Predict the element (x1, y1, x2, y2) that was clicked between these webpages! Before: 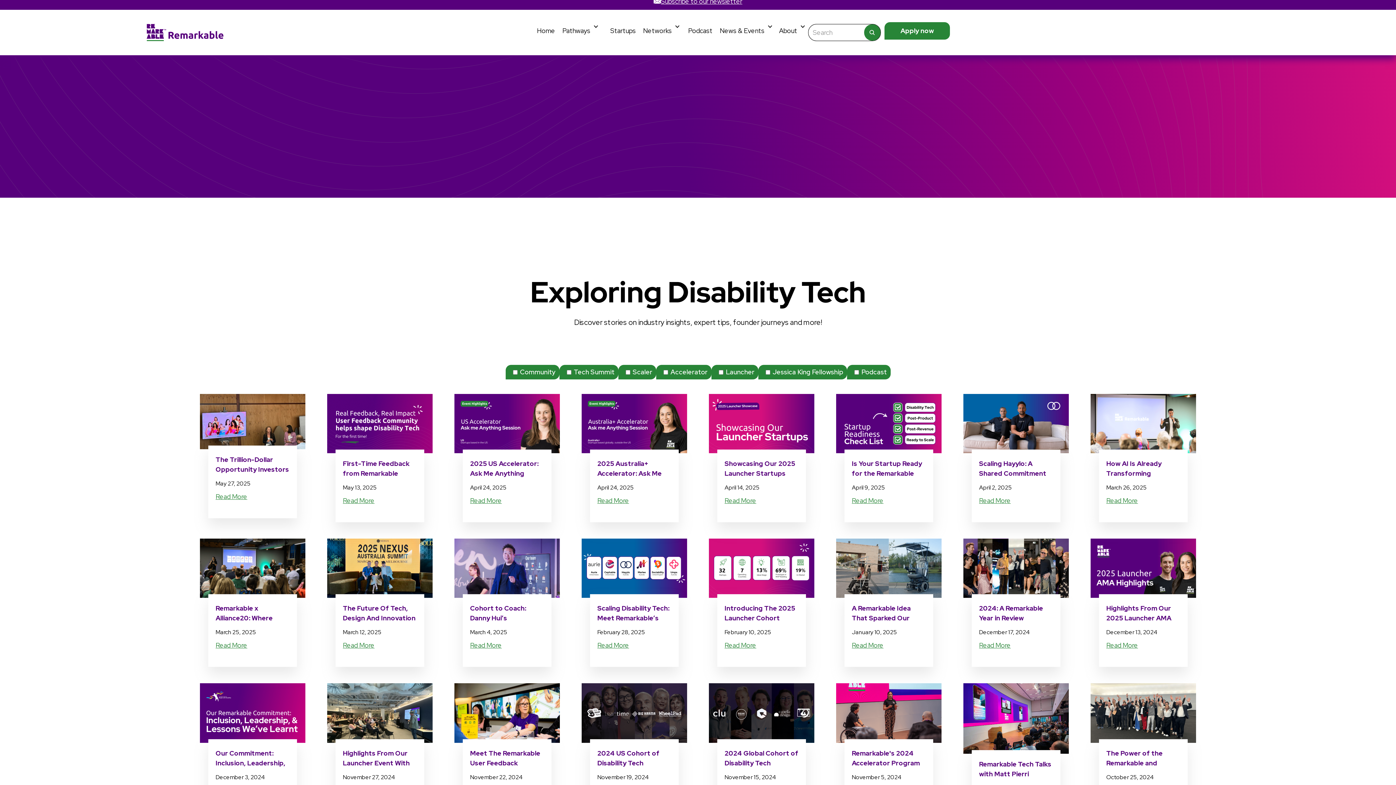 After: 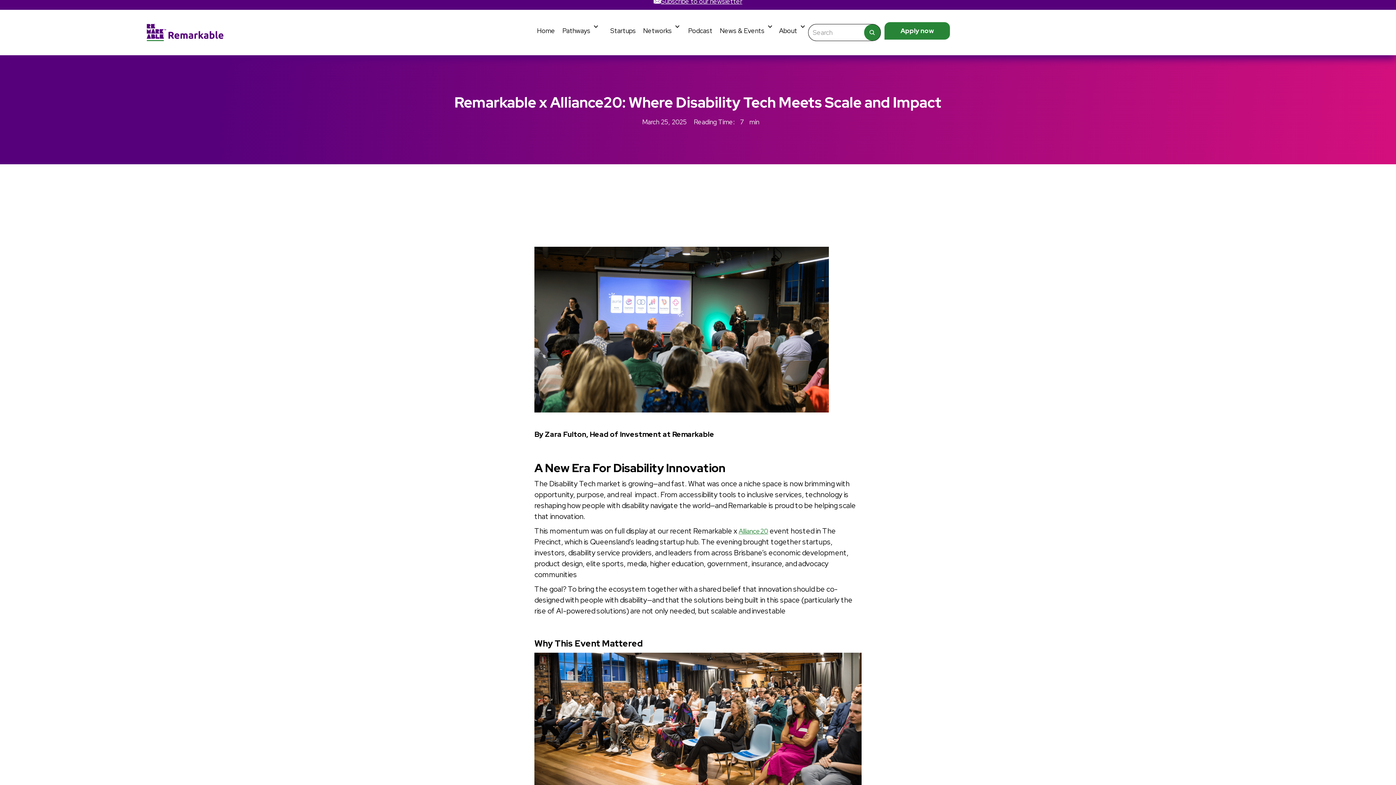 Action: label: Read more about Remarkable x Alliance20: Where Disability Tech Meets Scale and Impact bbox: (215, 641, 247, 649)